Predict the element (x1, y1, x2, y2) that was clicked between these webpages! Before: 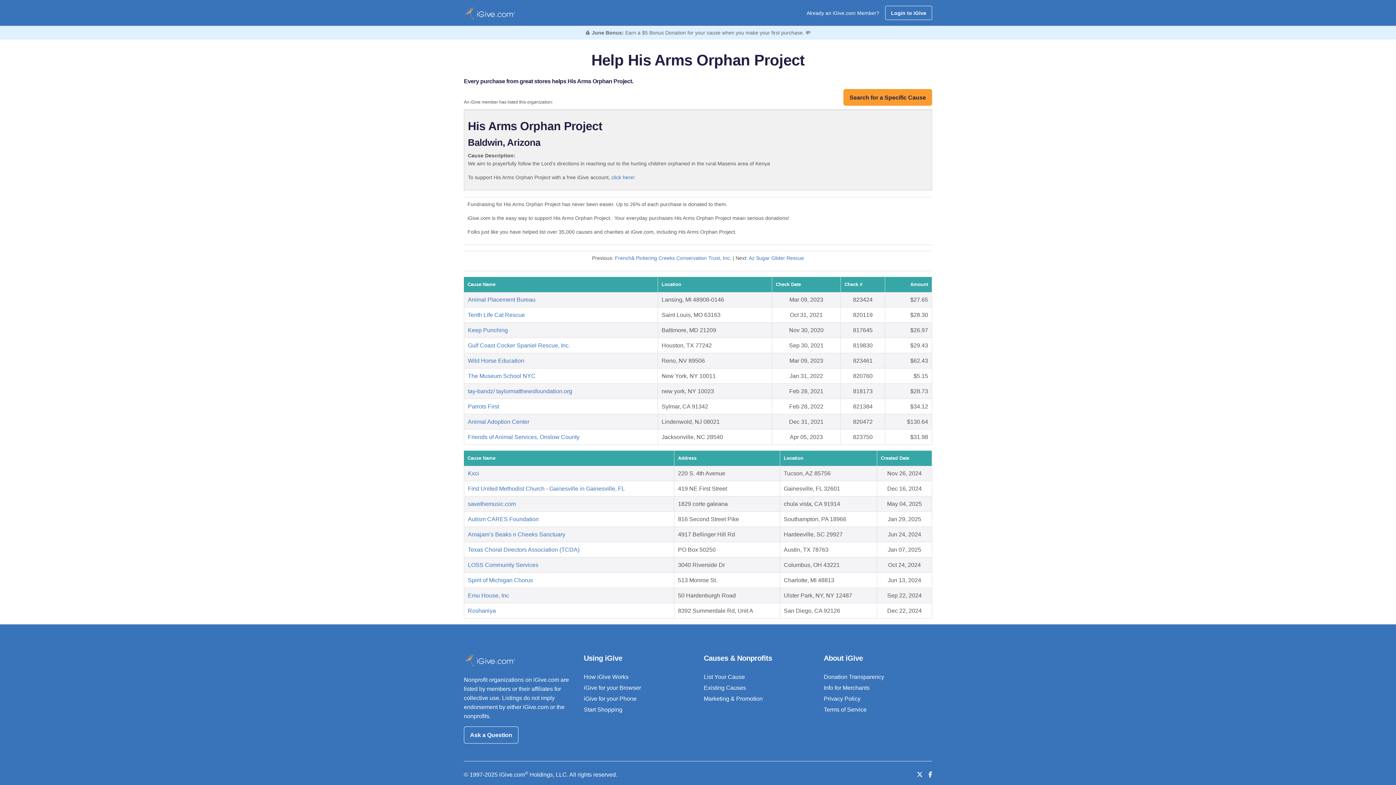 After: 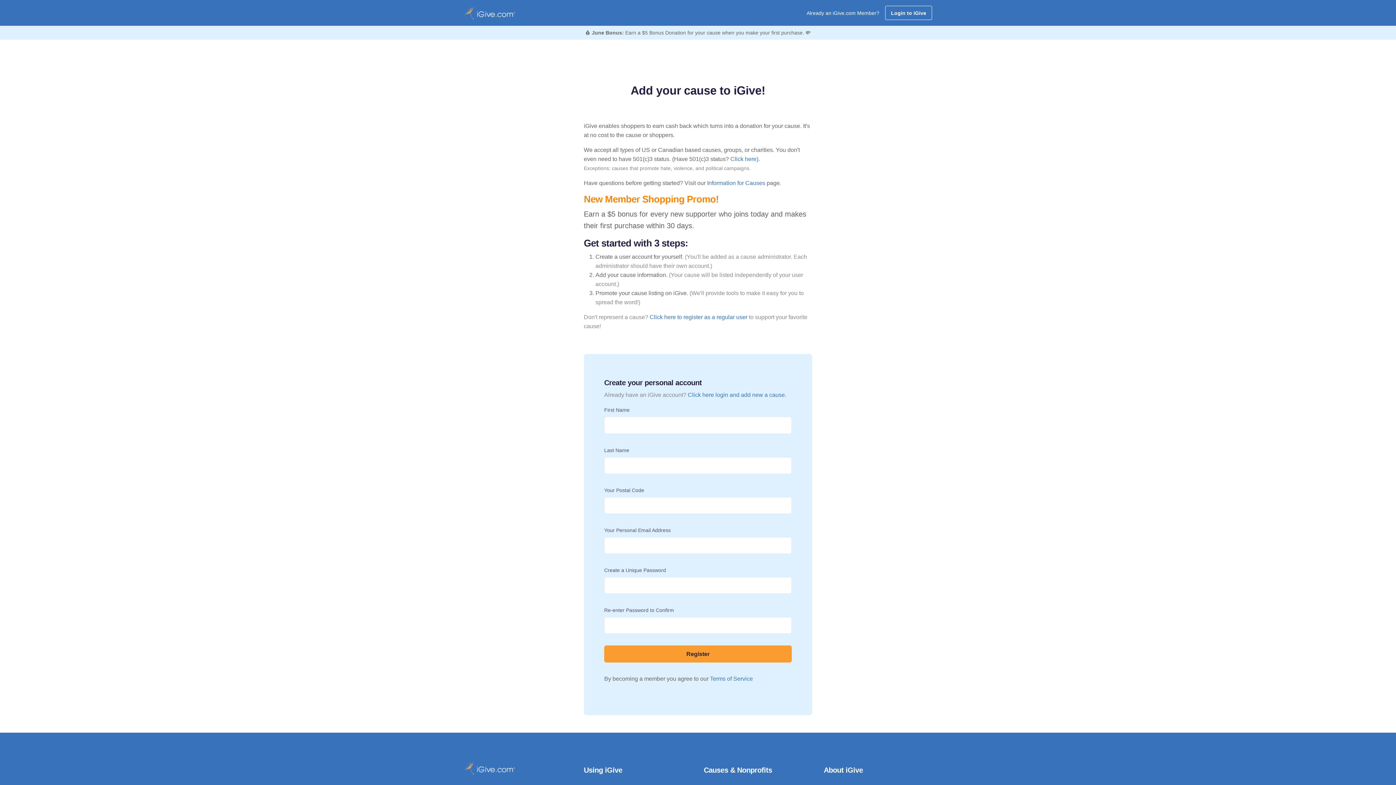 Action: bbox: (584, 707, 622, 713) label: Start Shopping